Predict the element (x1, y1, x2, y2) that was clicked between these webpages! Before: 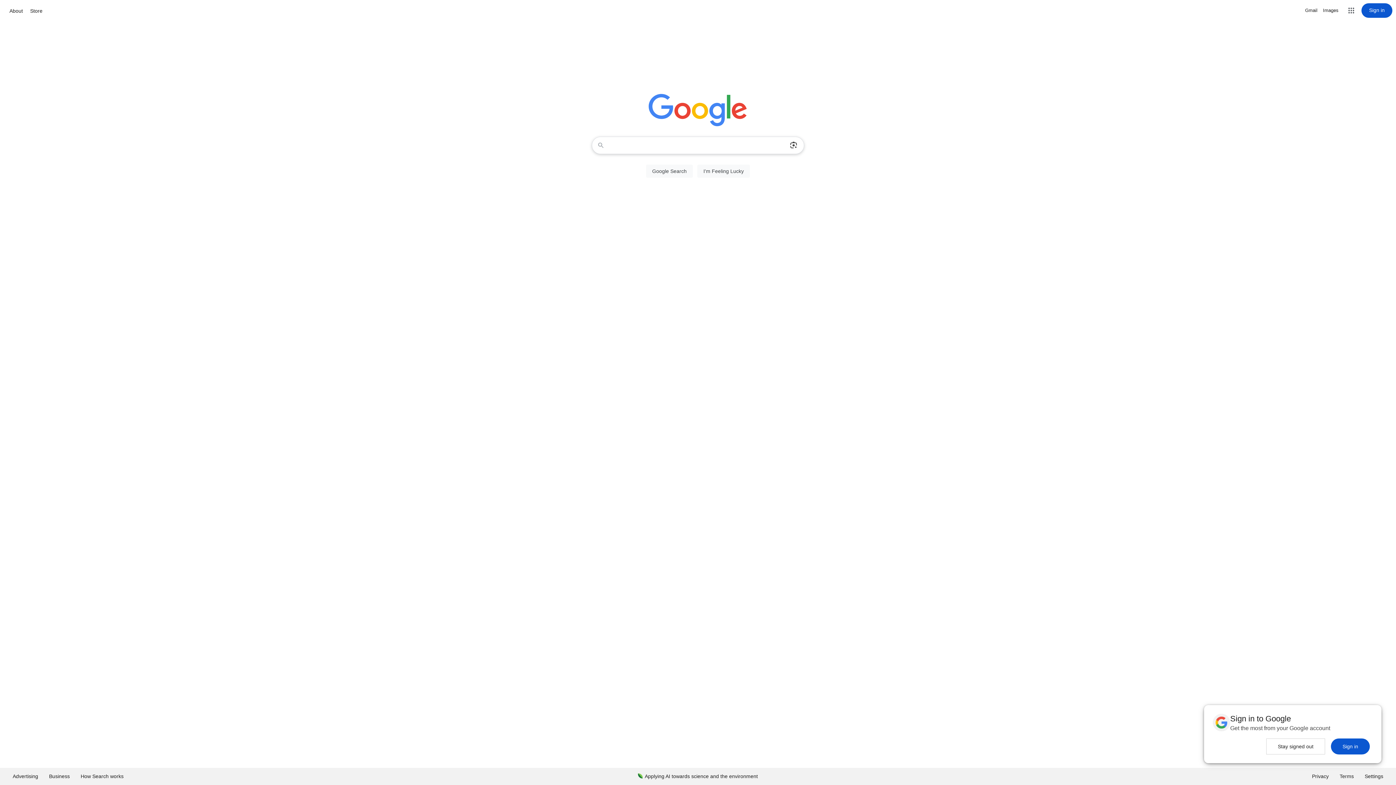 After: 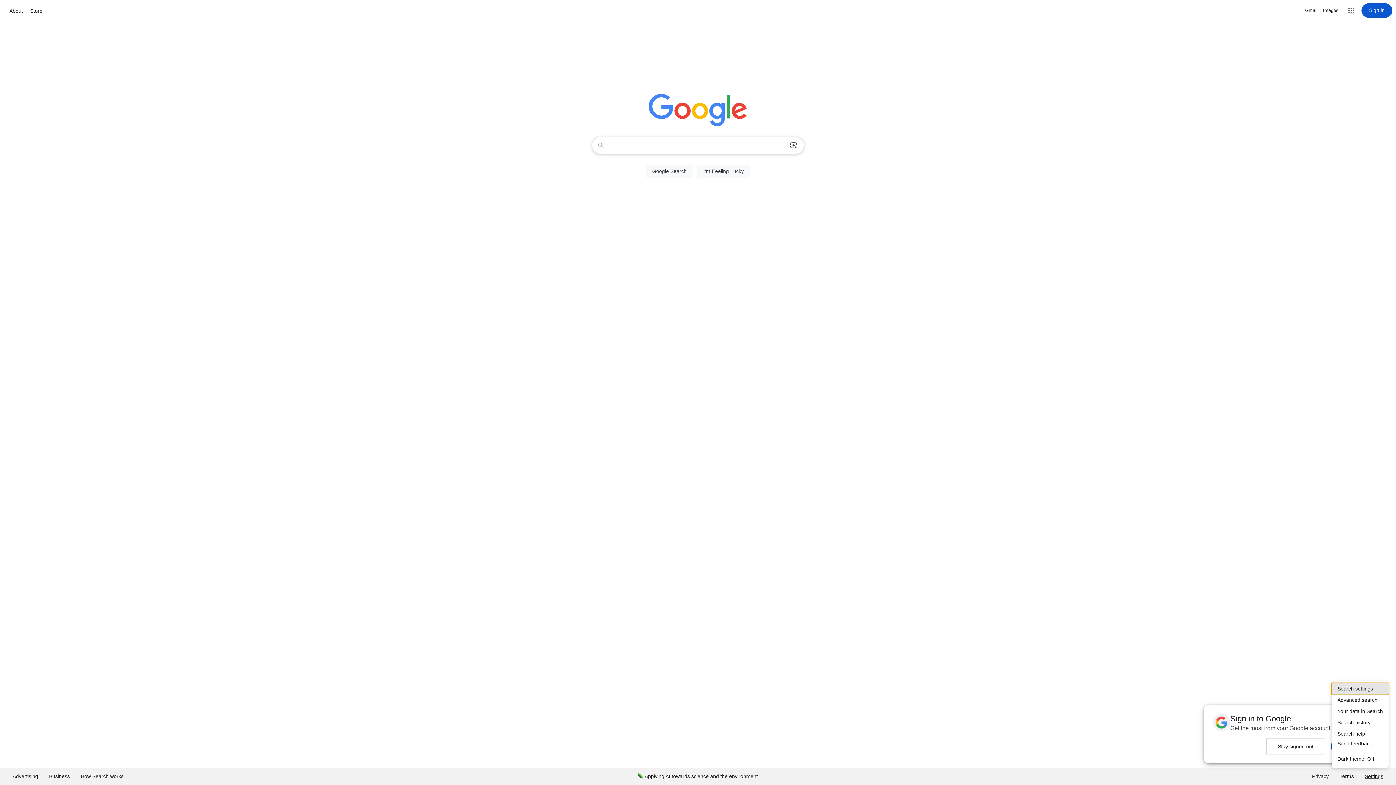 Action: label: Settings bbox: (1359, 768, 1389, 785)